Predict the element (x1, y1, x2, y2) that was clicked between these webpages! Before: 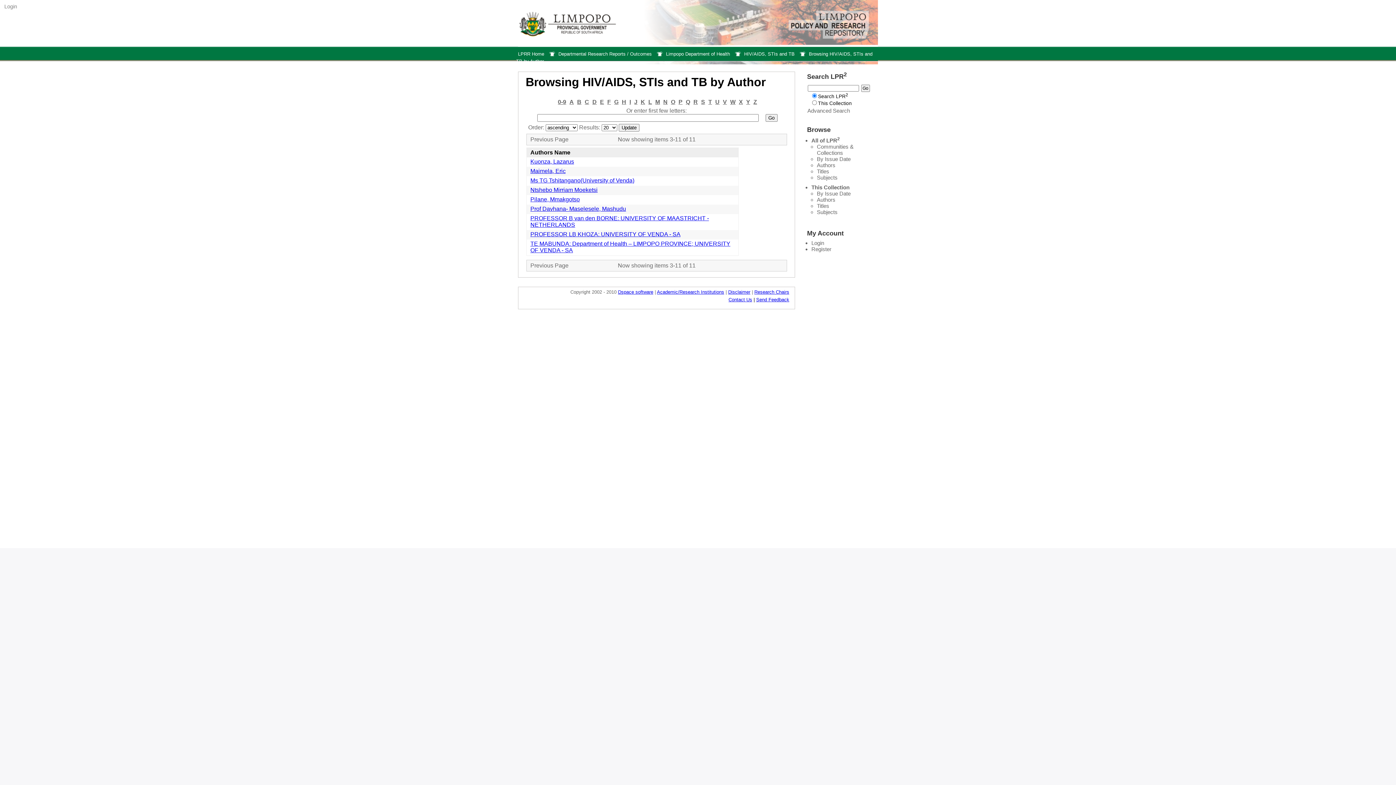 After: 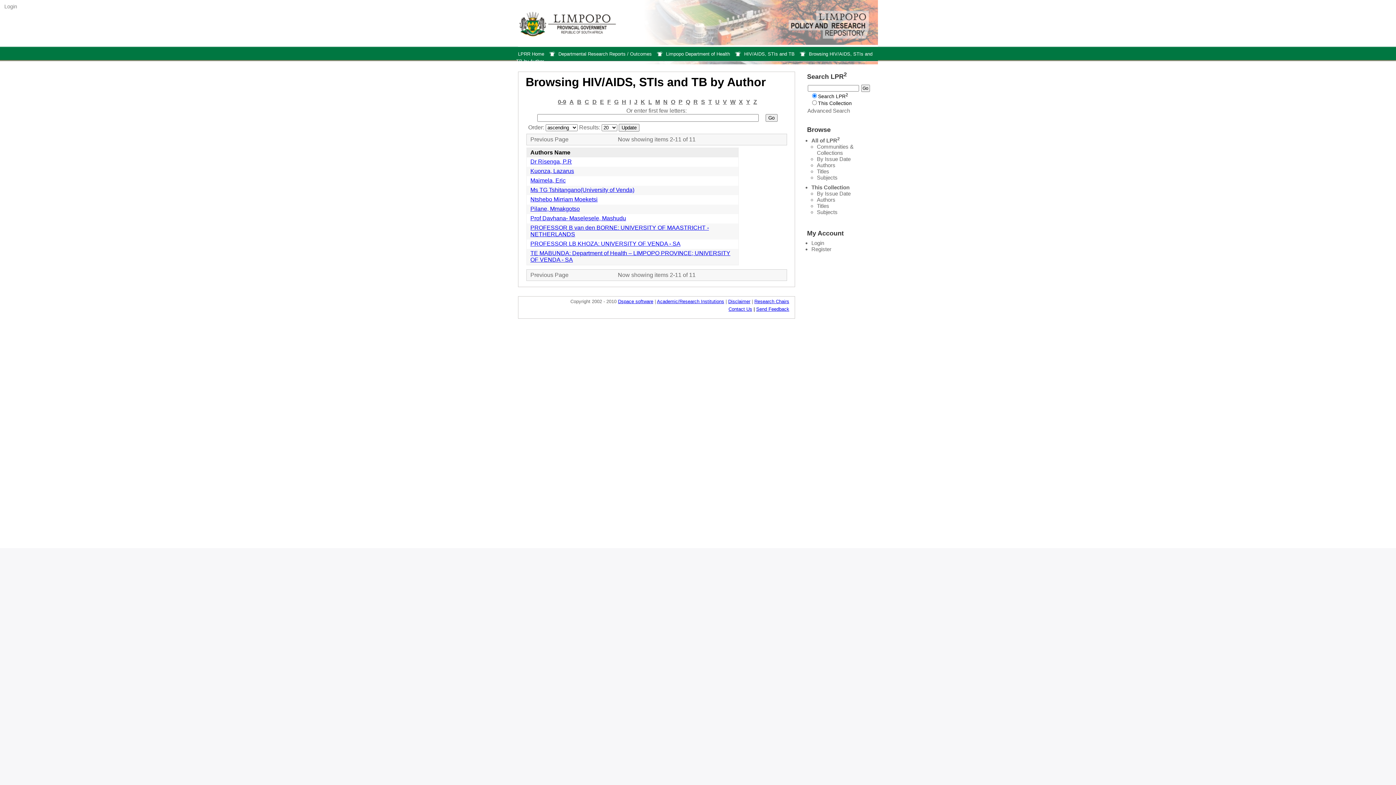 Action: label: B bbox: (577, 99, 581, 105)